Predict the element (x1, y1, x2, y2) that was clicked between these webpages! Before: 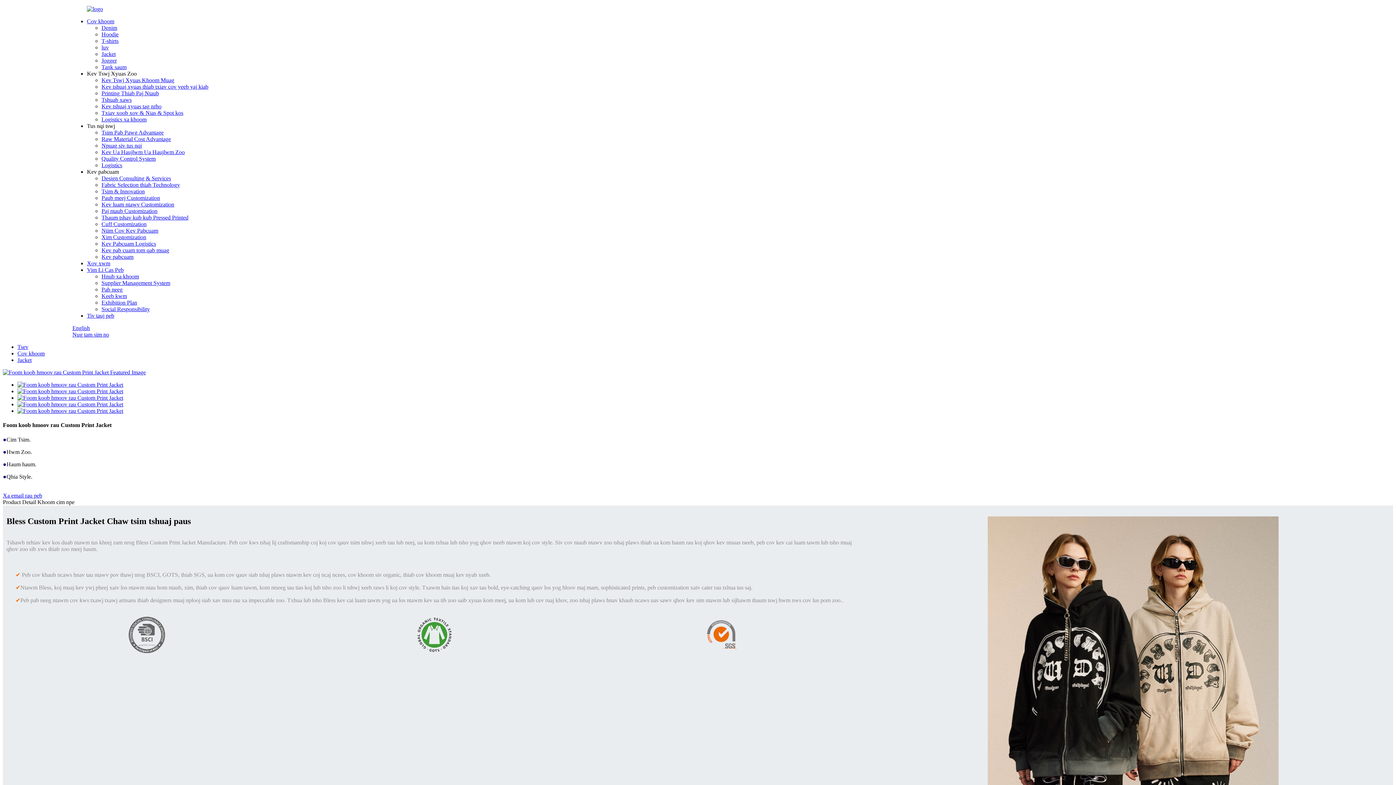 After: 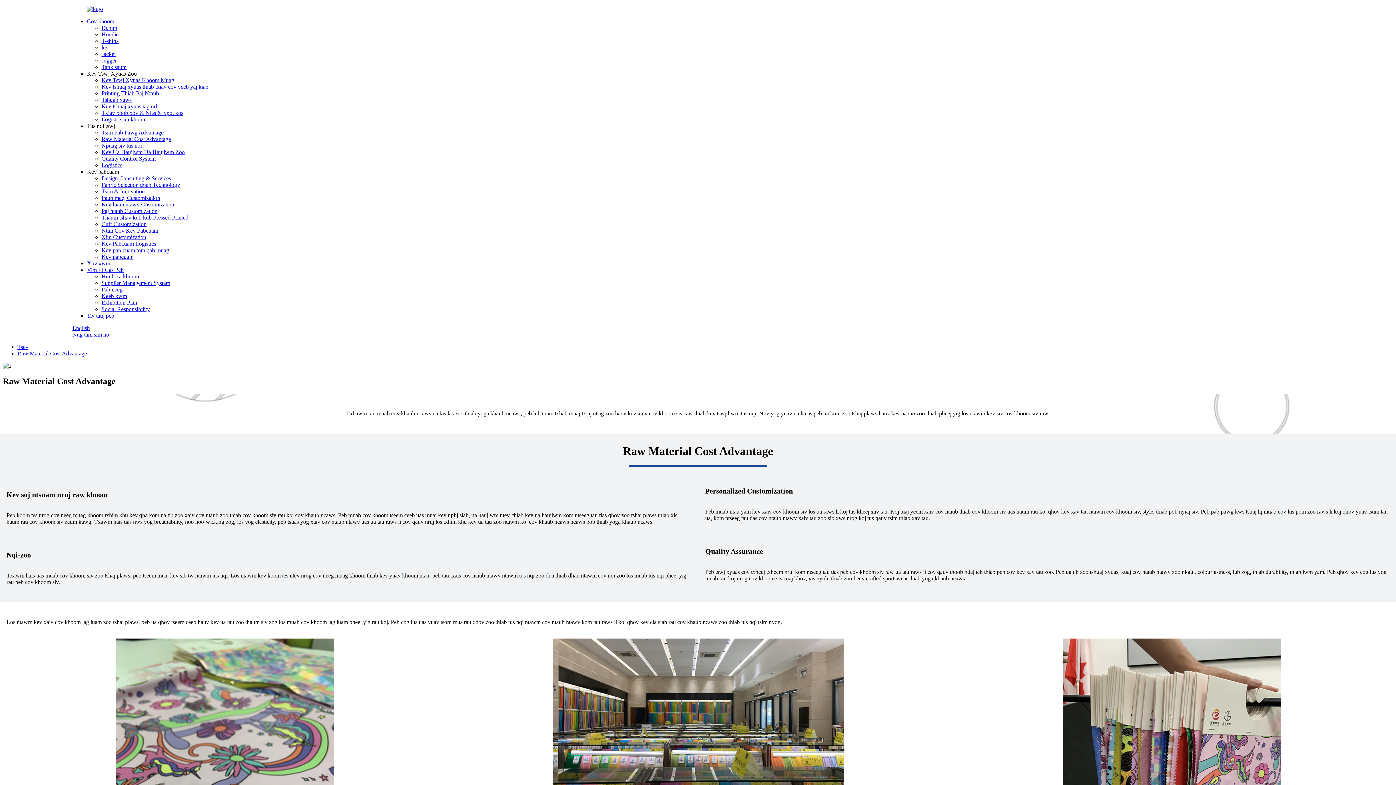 Action: label: Raw Material Cost Advantage bbox: (101, 136, 170, 142)